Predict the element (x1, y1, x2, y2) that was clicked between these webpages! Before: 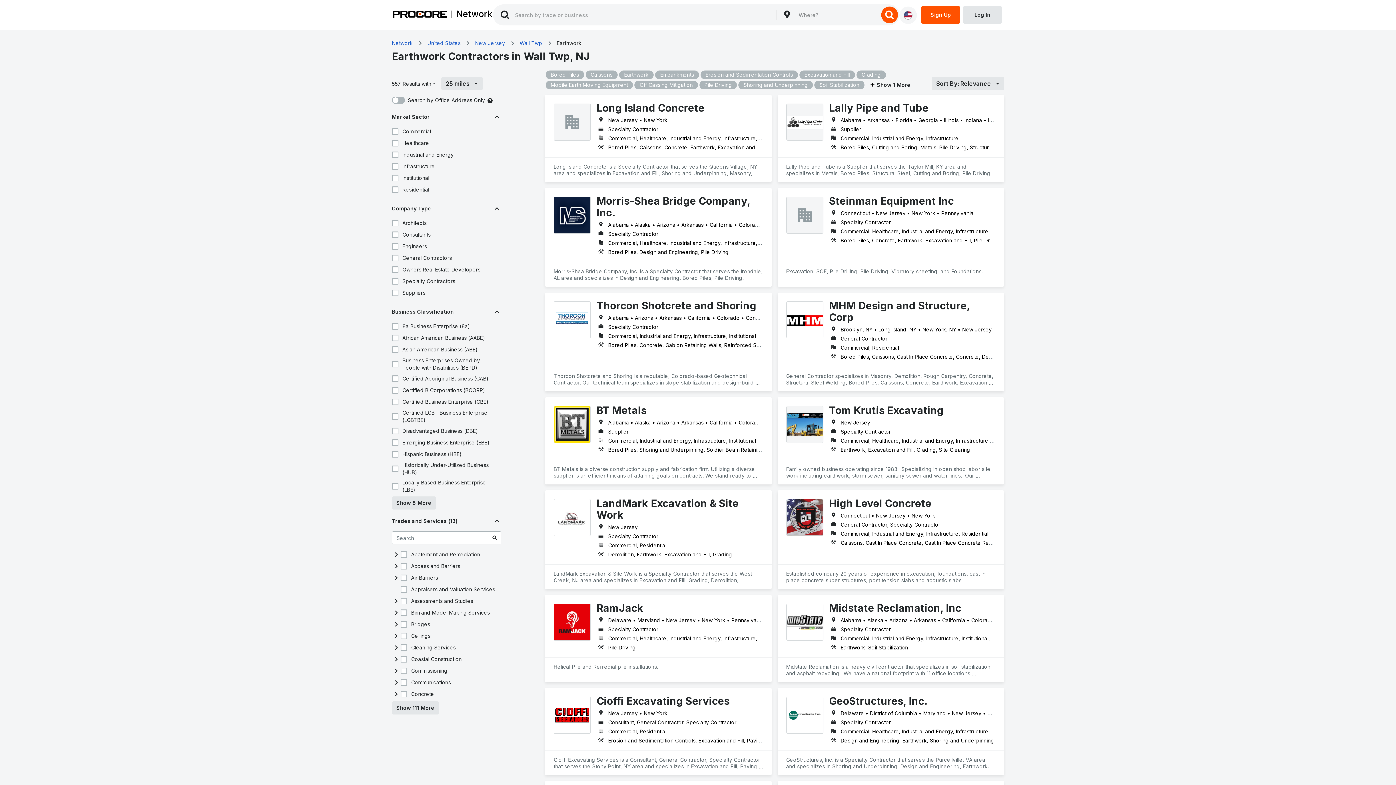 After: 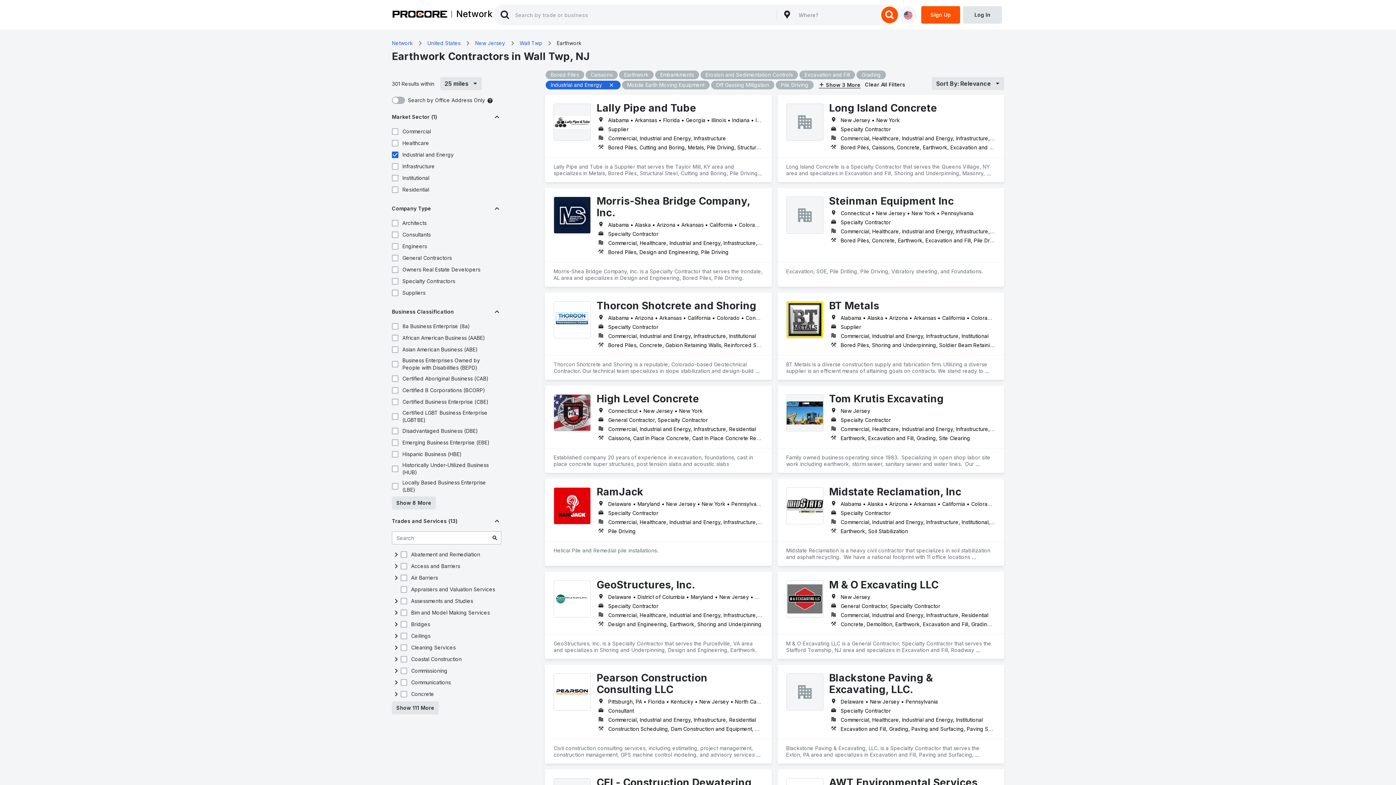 Action: bbox: (390, 150, 399, 159)